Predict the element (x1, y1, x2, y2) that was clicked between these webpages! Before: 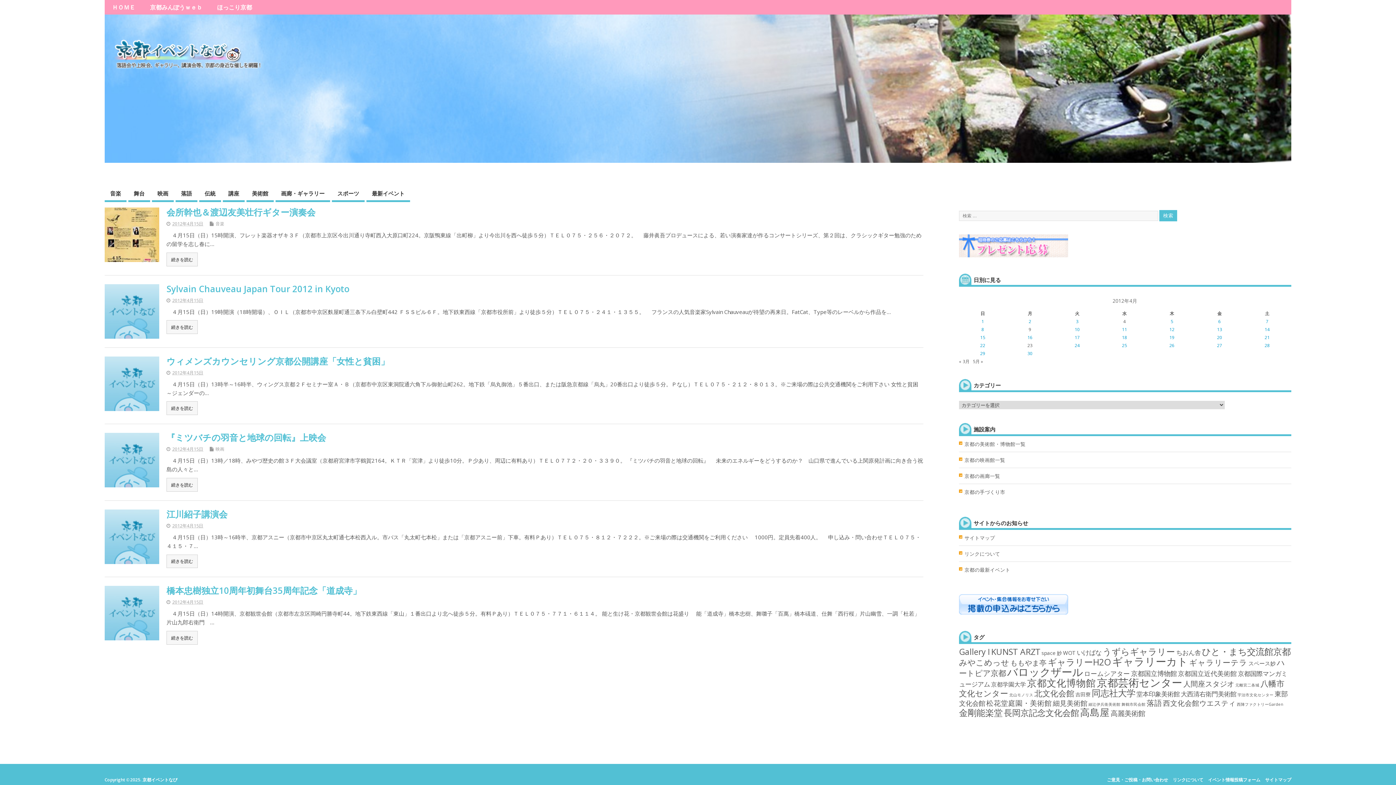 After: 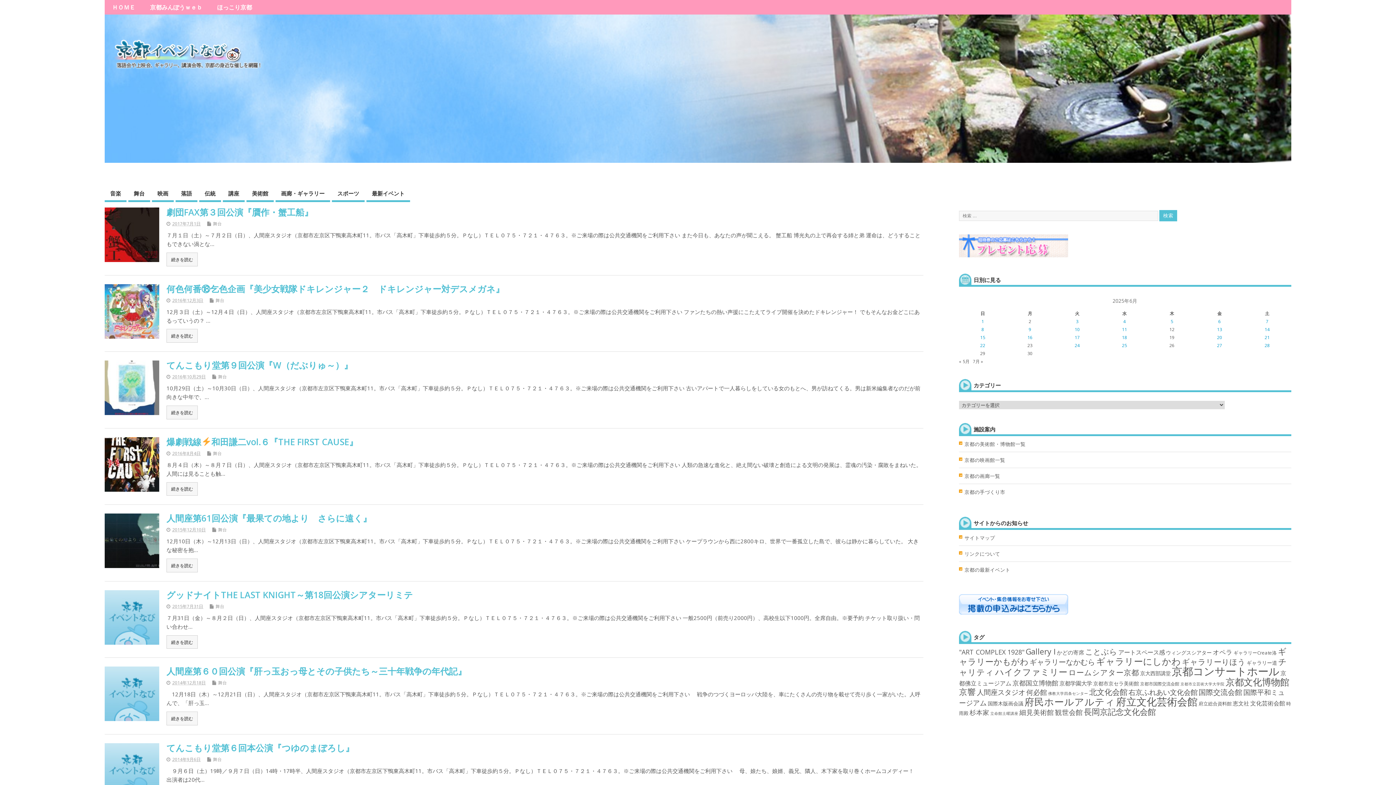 Action: bbox: (1183, 678, 1234, 689) label: 人間座スタジオ (25個の項目)